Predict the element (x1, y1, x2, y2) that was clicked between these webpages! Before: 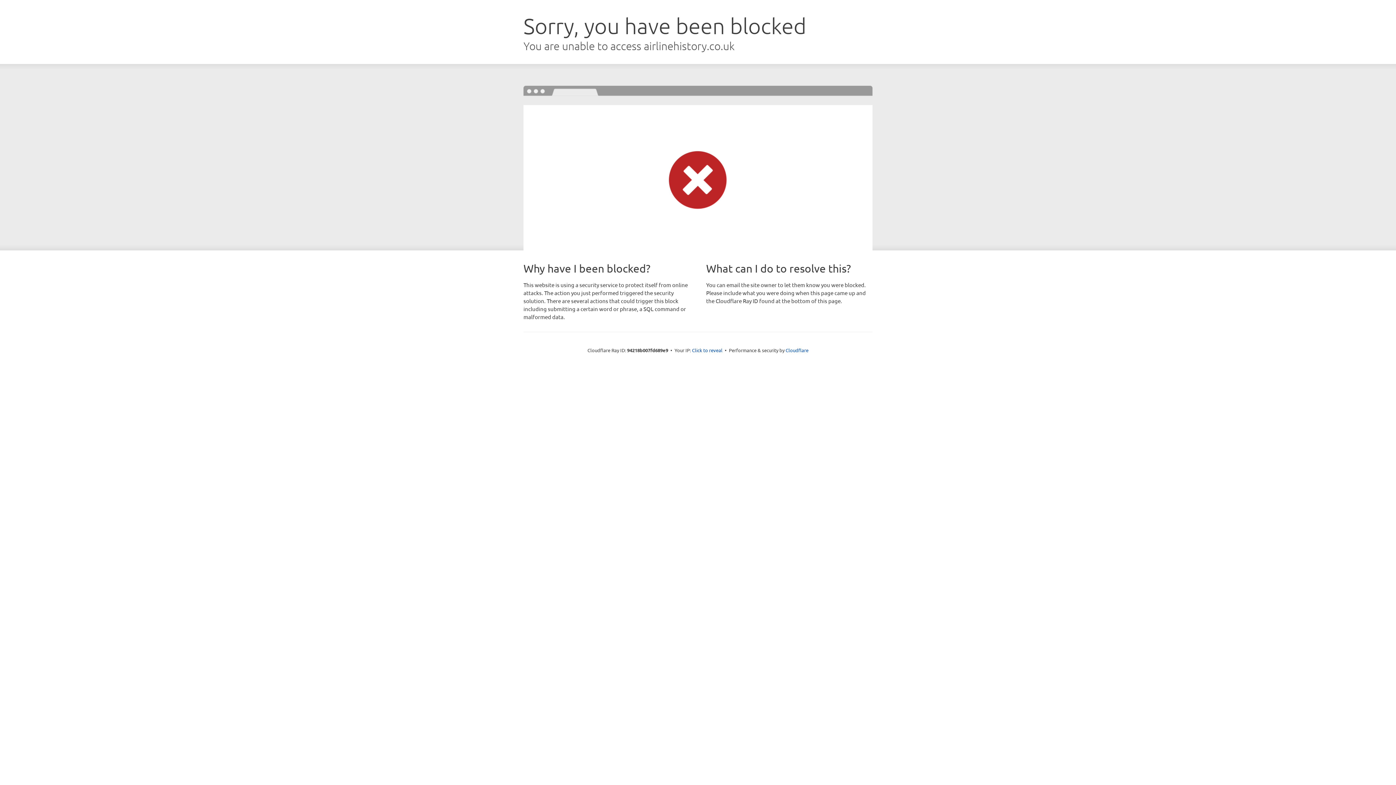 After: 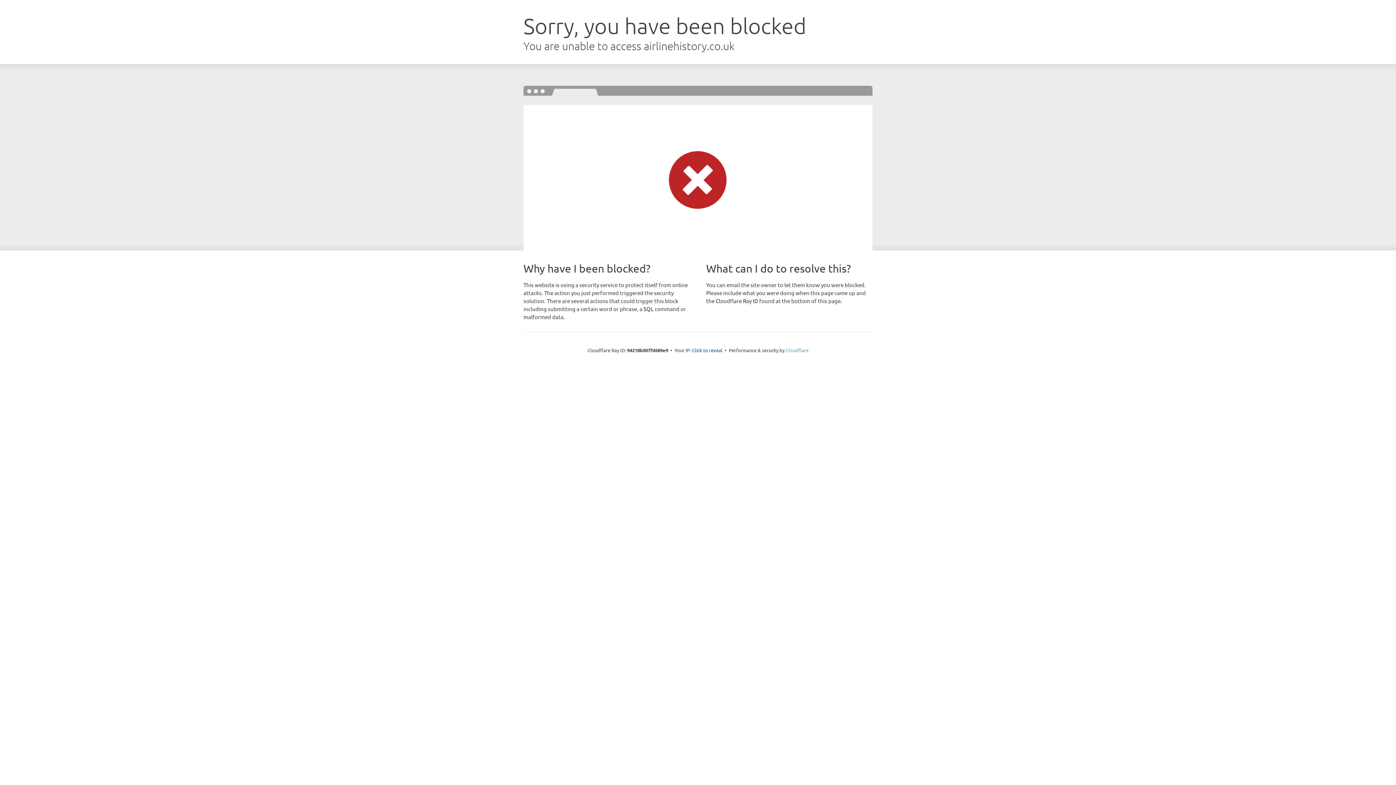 Action: label: Cloudflare bbox: (785, 347, 808, 353)